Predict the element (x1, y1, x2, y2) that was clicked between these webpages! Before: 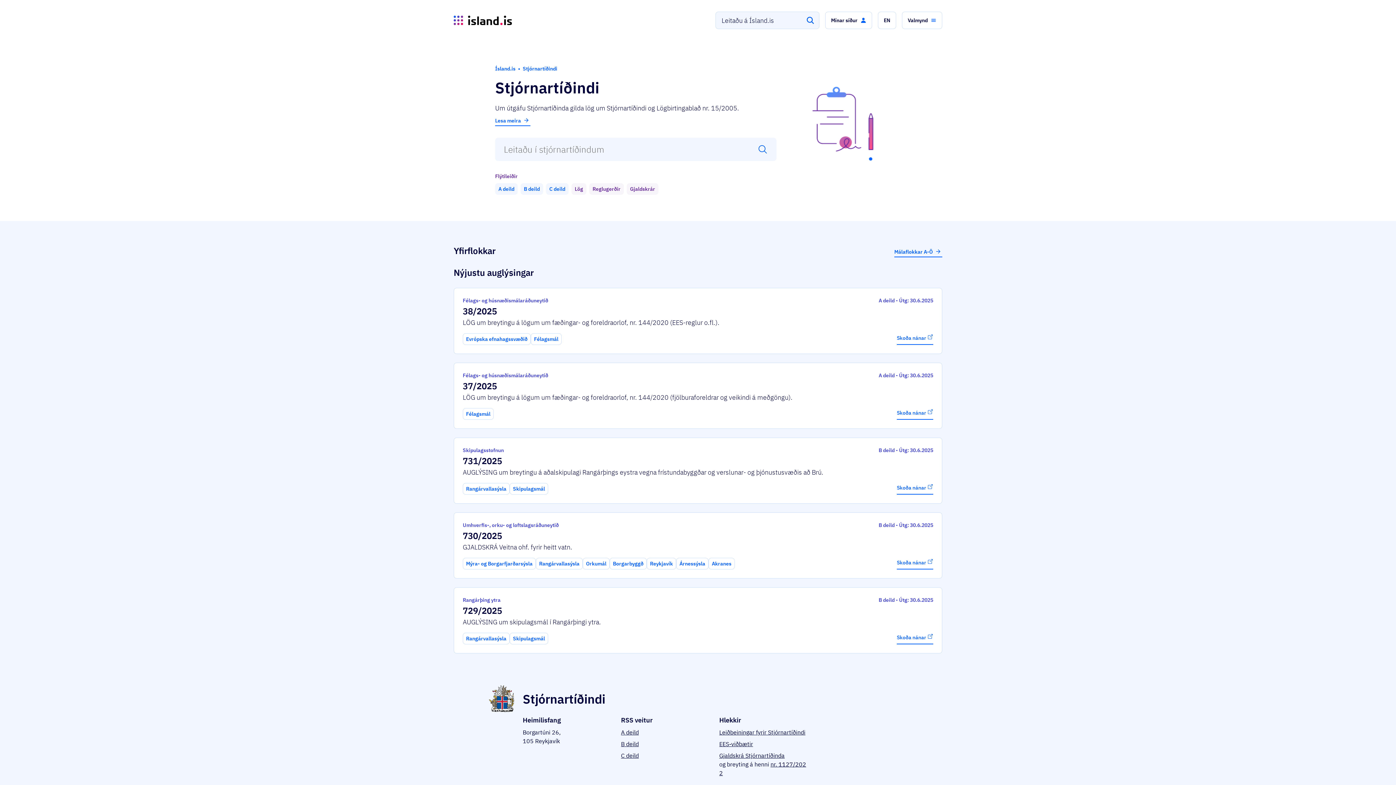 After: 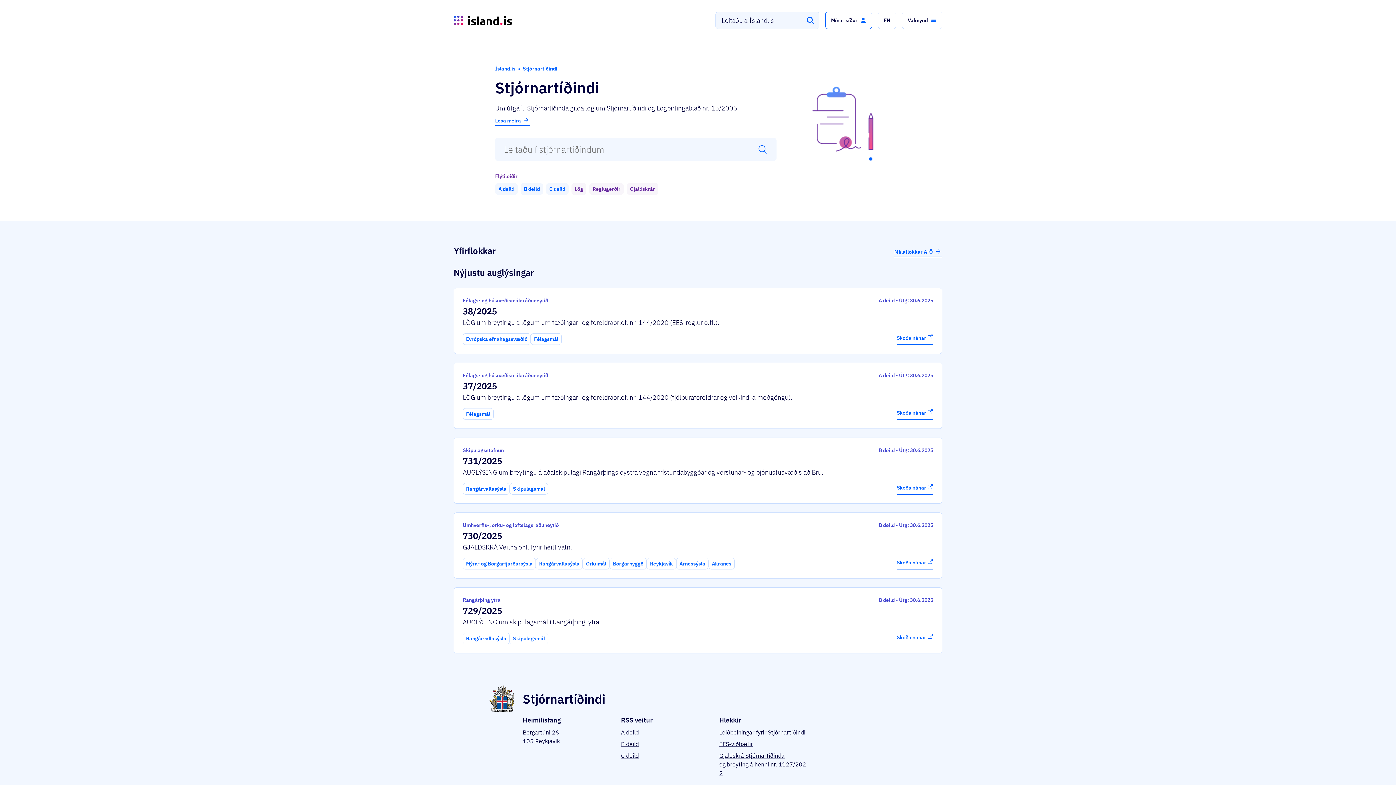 Action: bbox: (825, 11, 872, 29) label: Mínar síður